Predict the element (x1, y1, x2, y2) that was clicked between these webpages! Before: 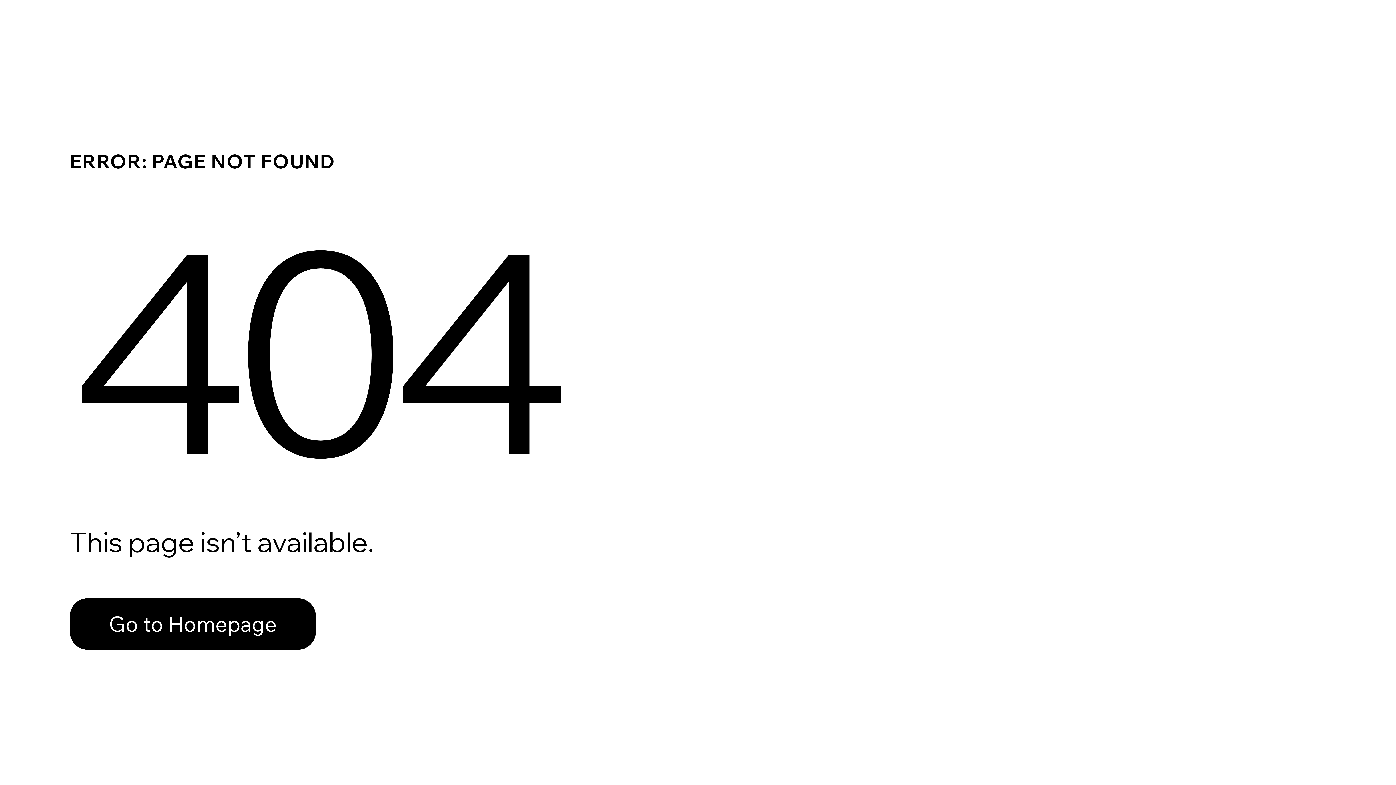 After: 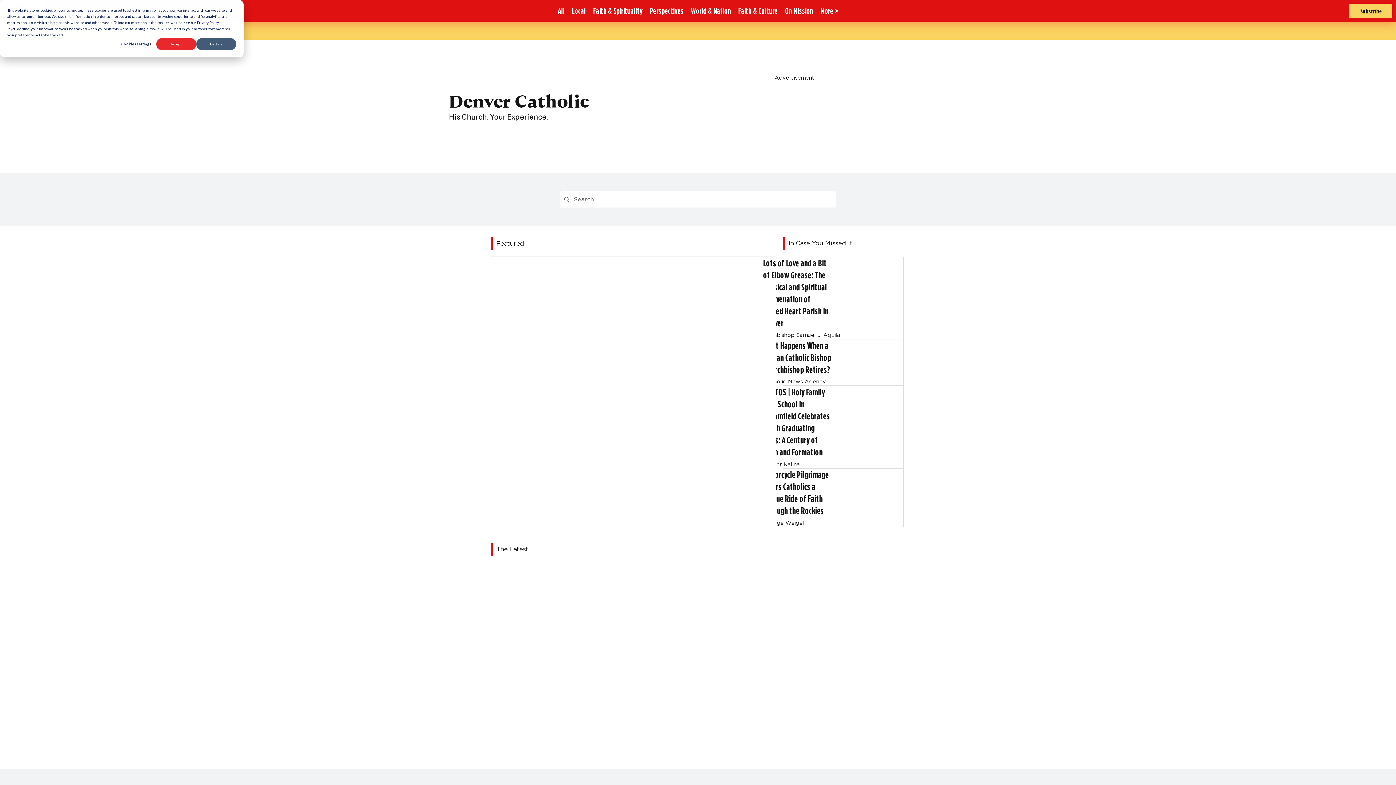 Action: bbox: (69, 598, 316, 650) label: Go to Homepage